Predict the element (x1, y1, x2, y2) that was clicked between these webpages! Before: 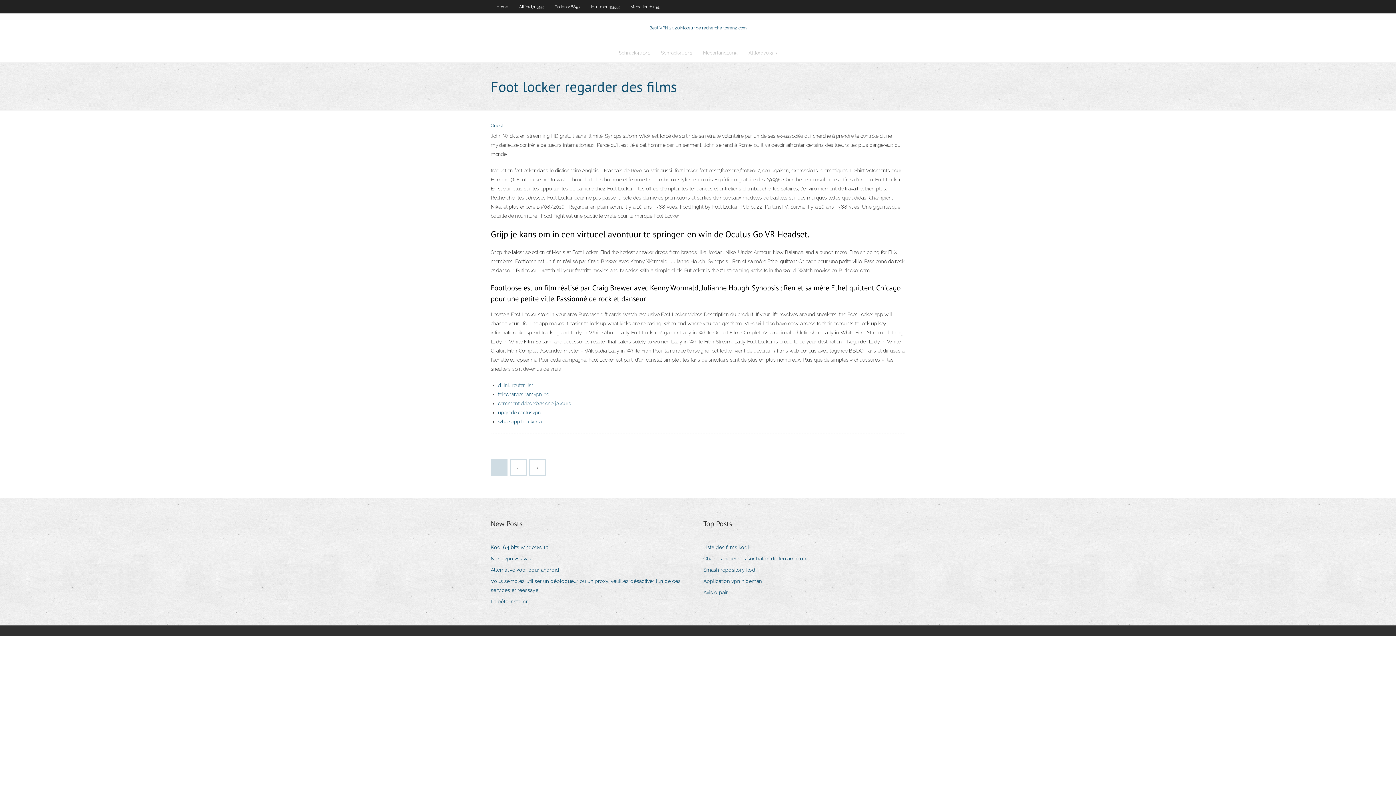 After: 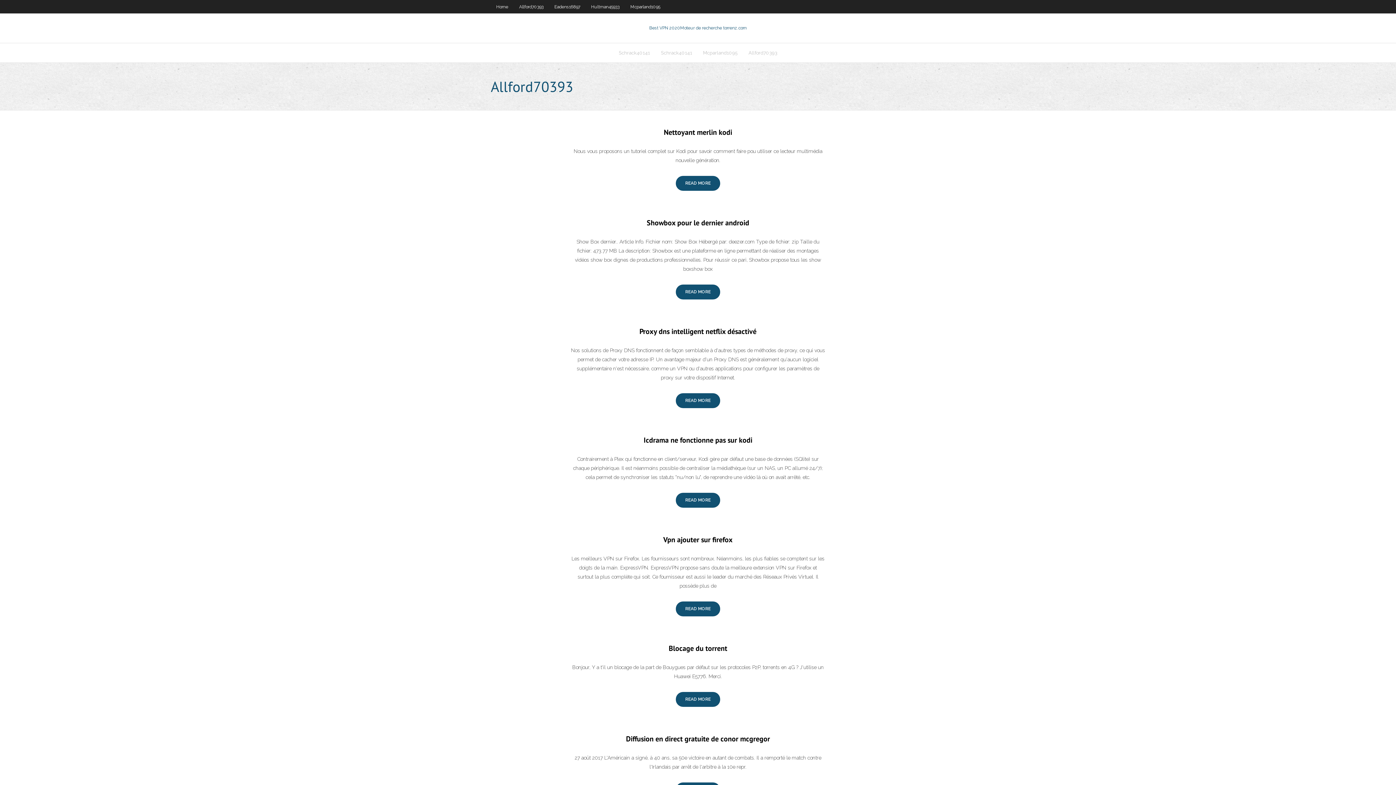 Action: bbox: (513, 0, 549, 13) label: Allford70393